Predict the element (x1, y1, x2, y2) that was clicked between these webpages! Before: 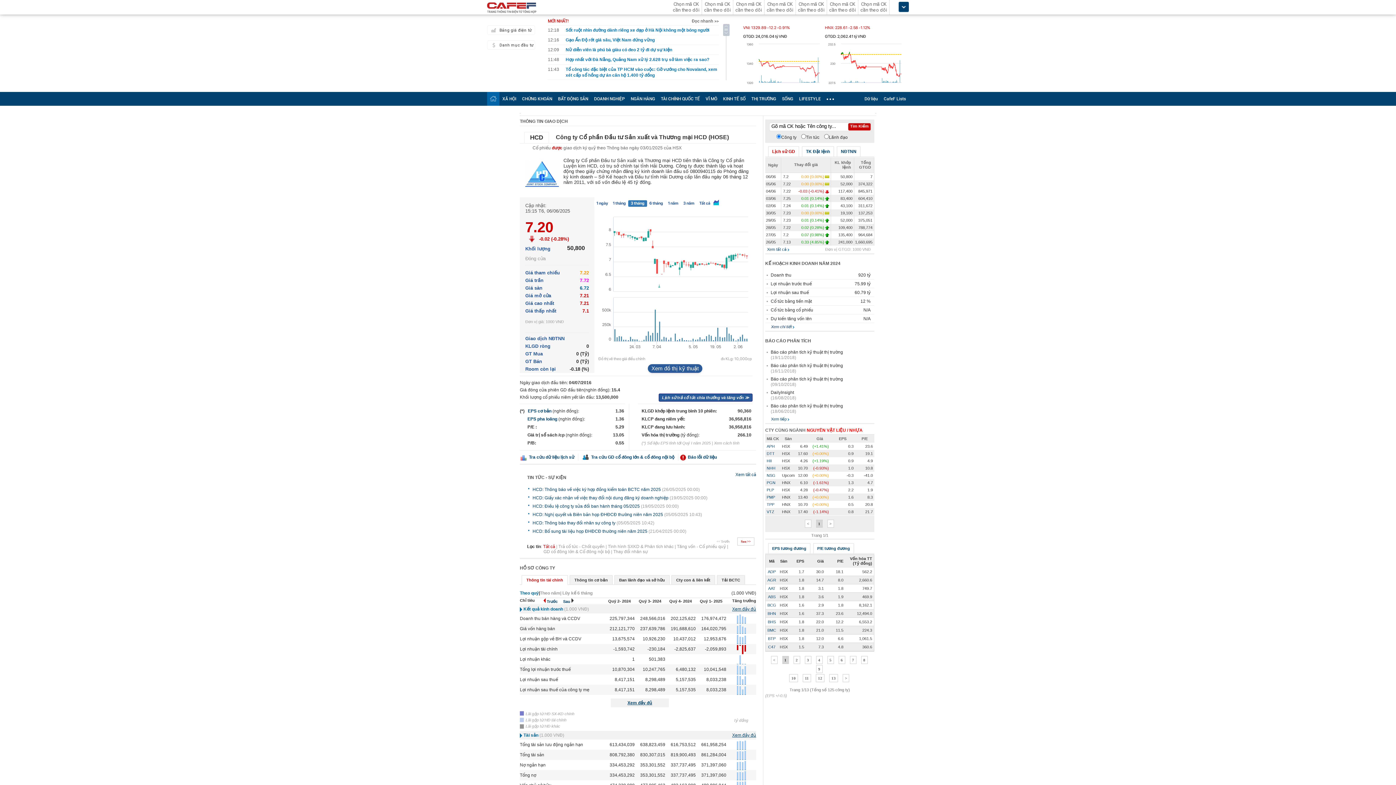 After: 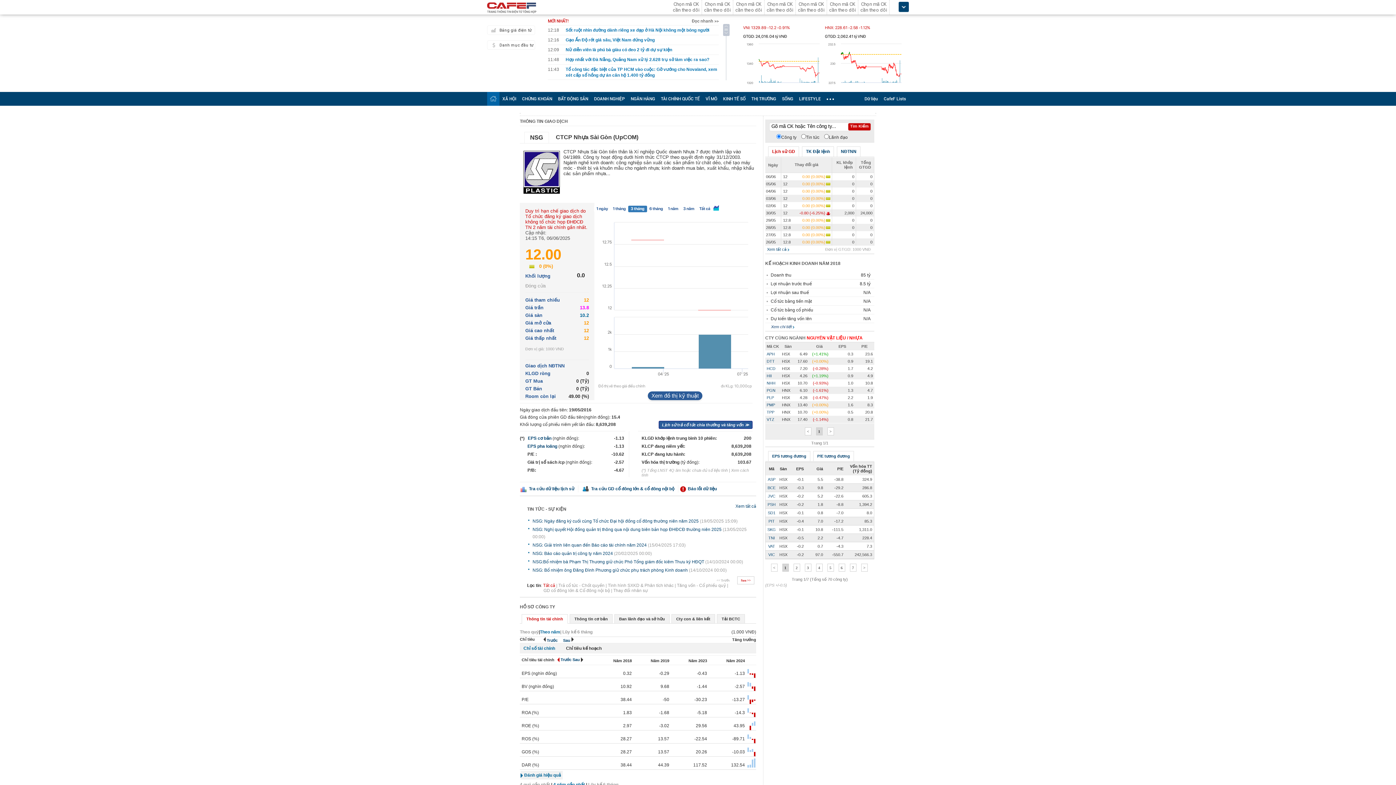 Action: label: NSG bbox: (766, 473, 775, 477)